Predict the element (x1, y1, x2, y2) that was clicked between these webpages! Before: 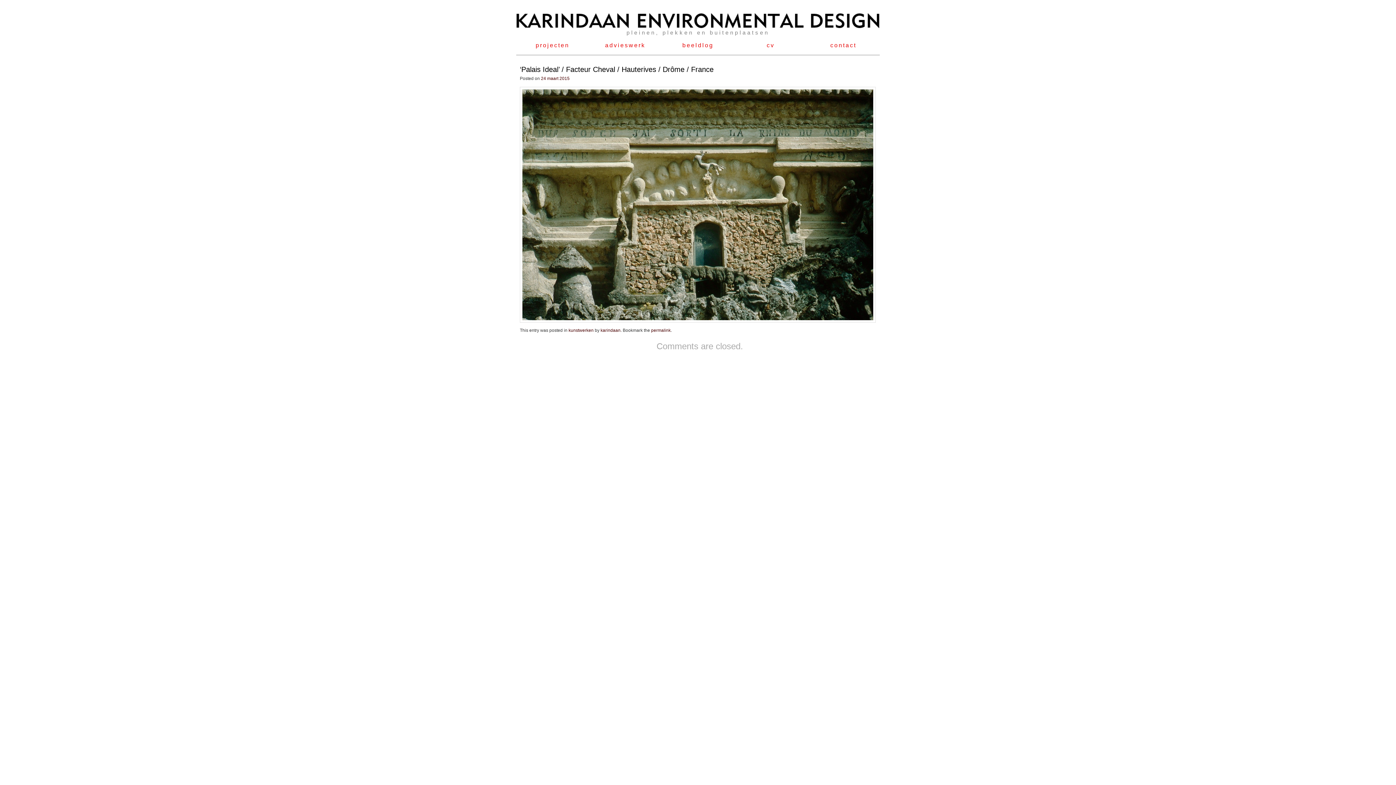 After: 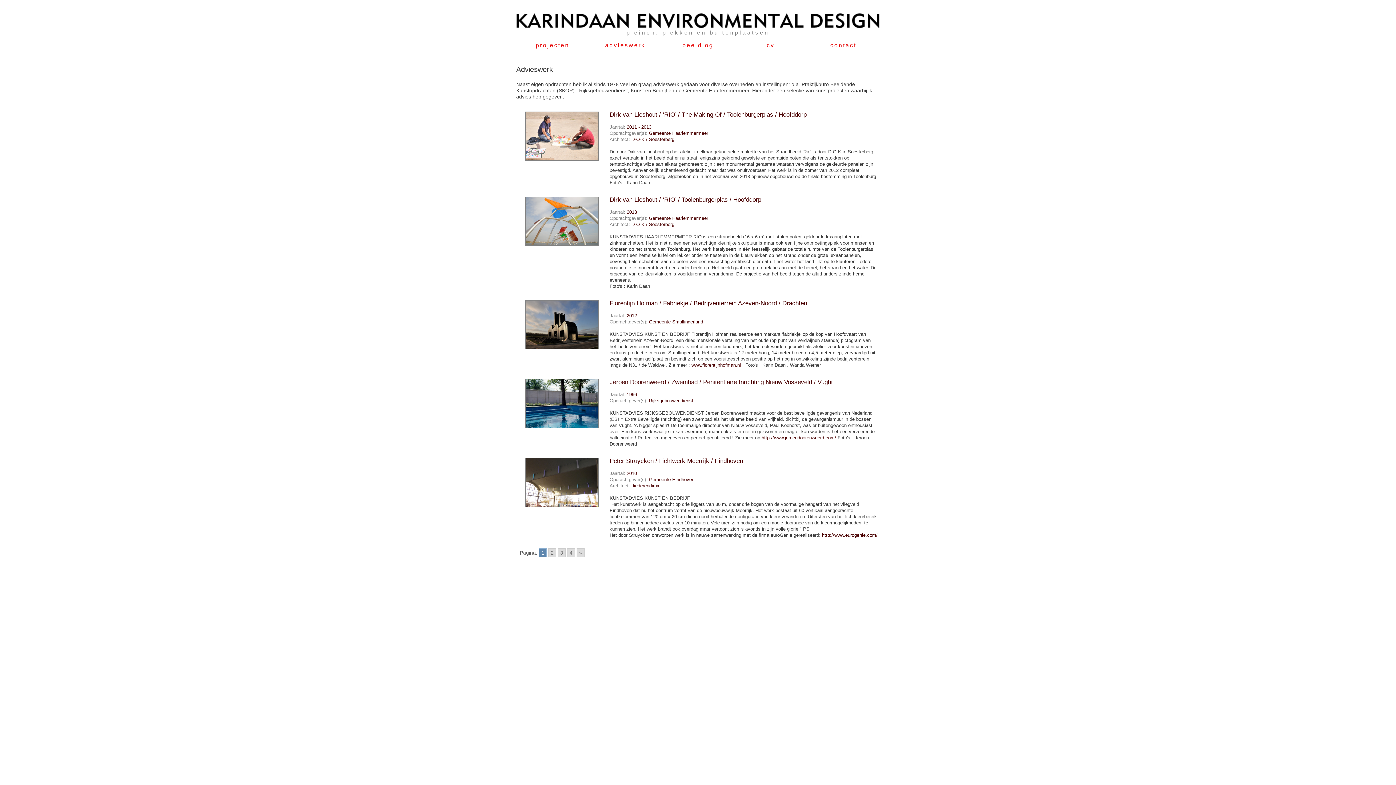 Action: label: advieswerk bbox: (589, 35, 661, 55)